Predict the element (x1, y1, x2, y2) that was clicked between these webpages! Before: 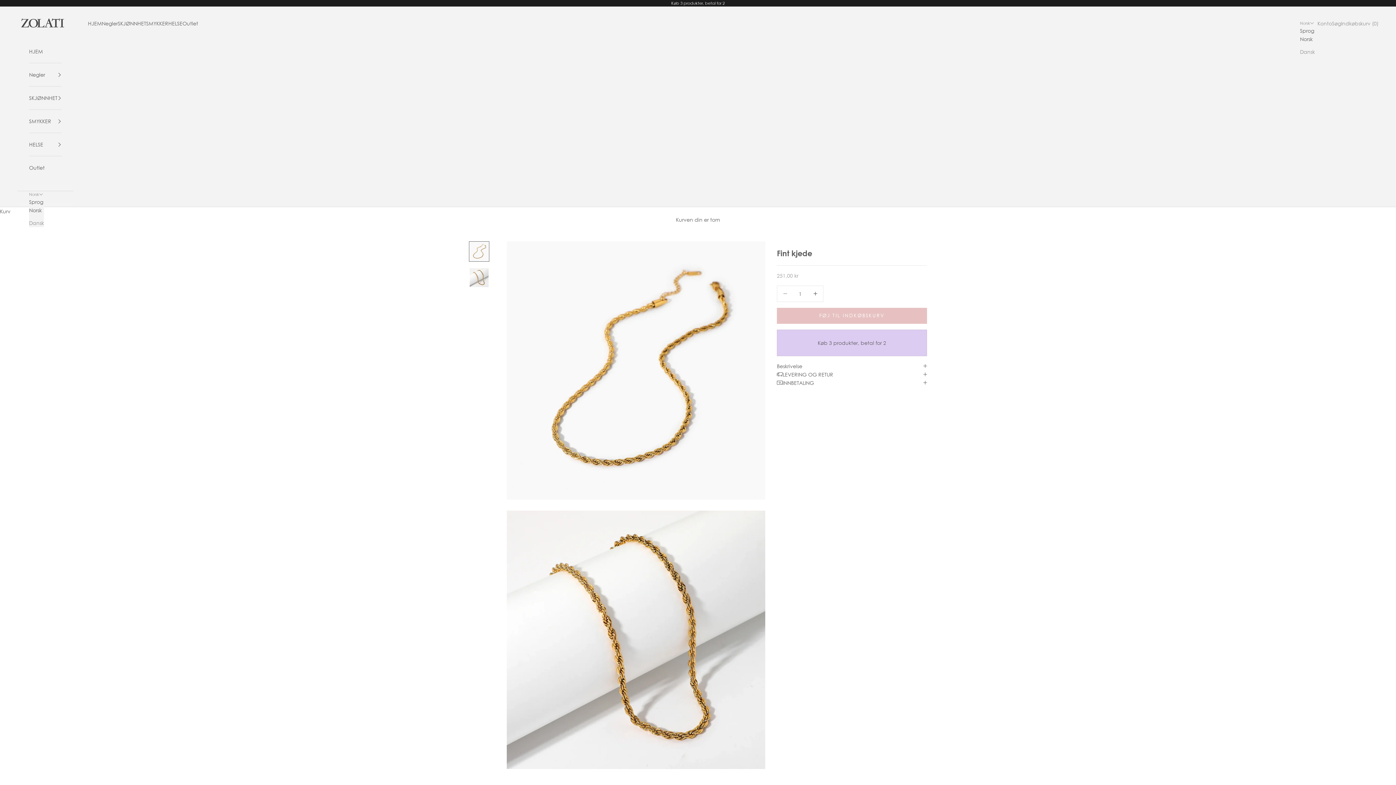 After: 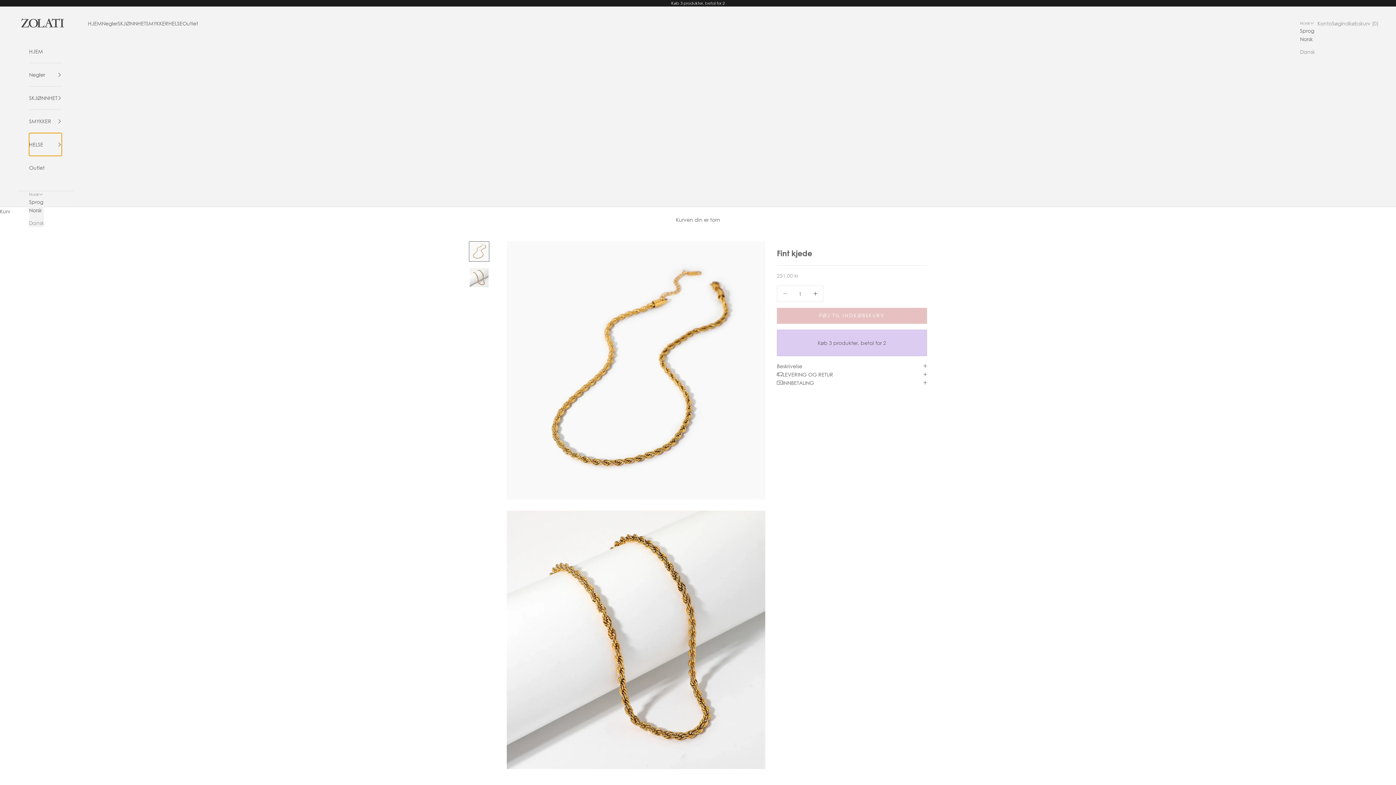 Action: bbox: (29, 133, 61, 156) label: HELSE